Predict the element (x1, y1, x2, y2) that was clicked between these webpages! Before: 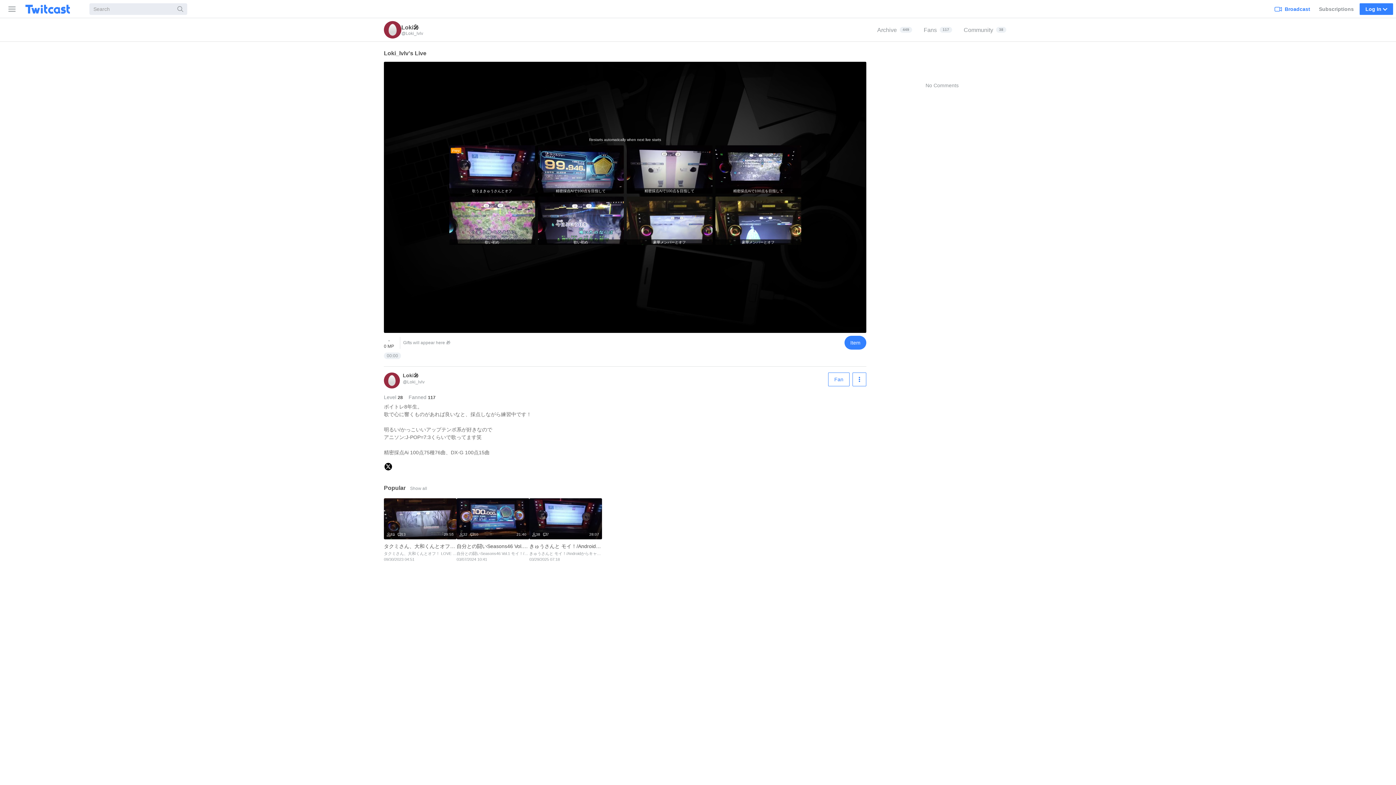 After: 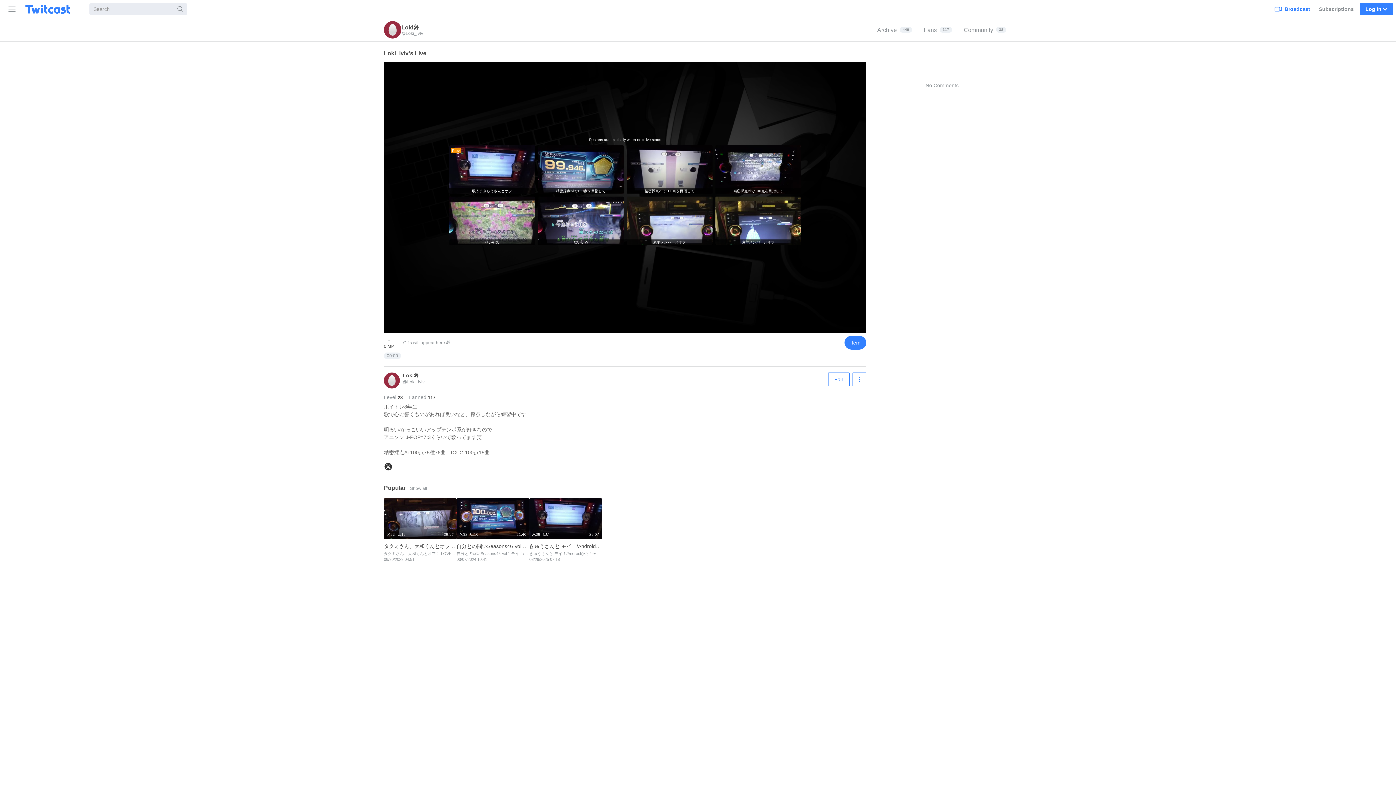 Action: bbox: (384, 467, 392, 472)